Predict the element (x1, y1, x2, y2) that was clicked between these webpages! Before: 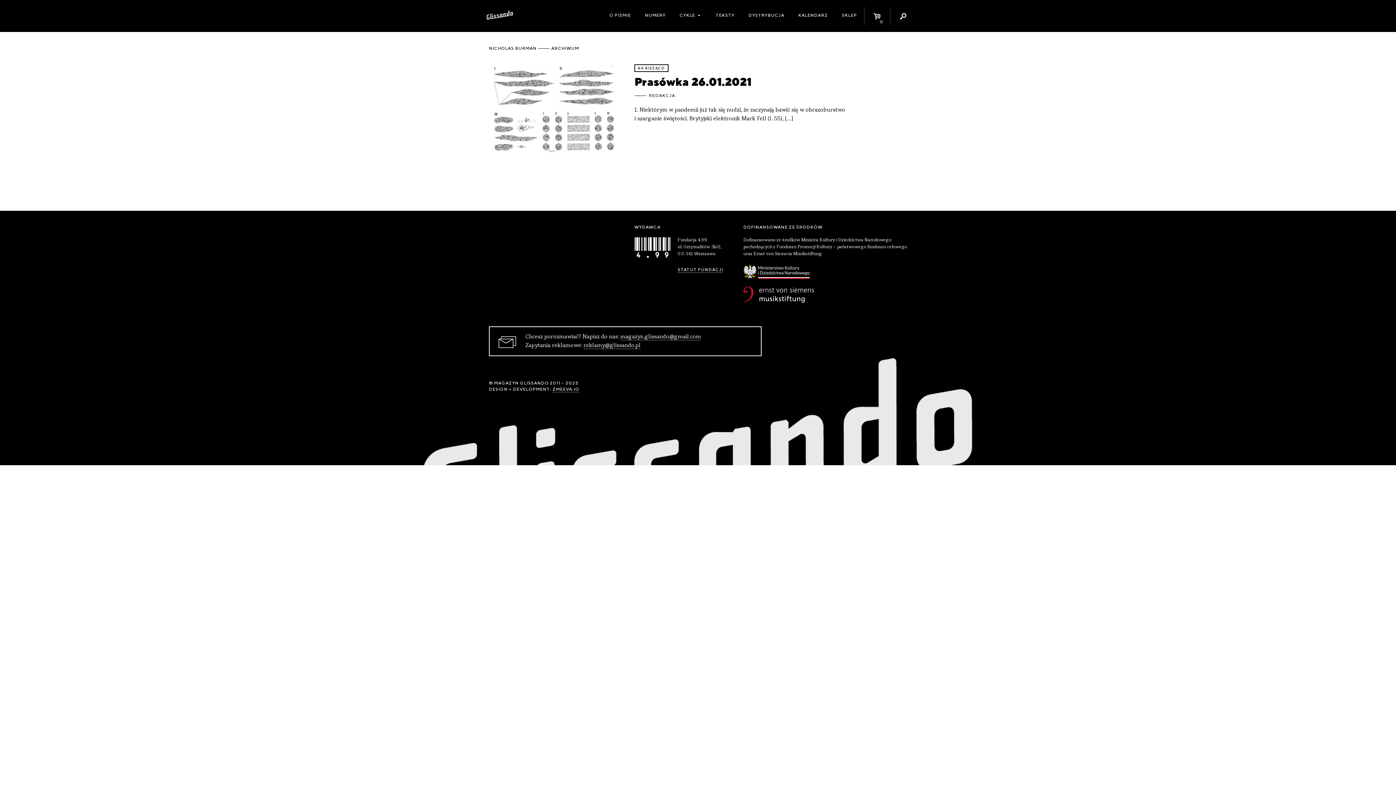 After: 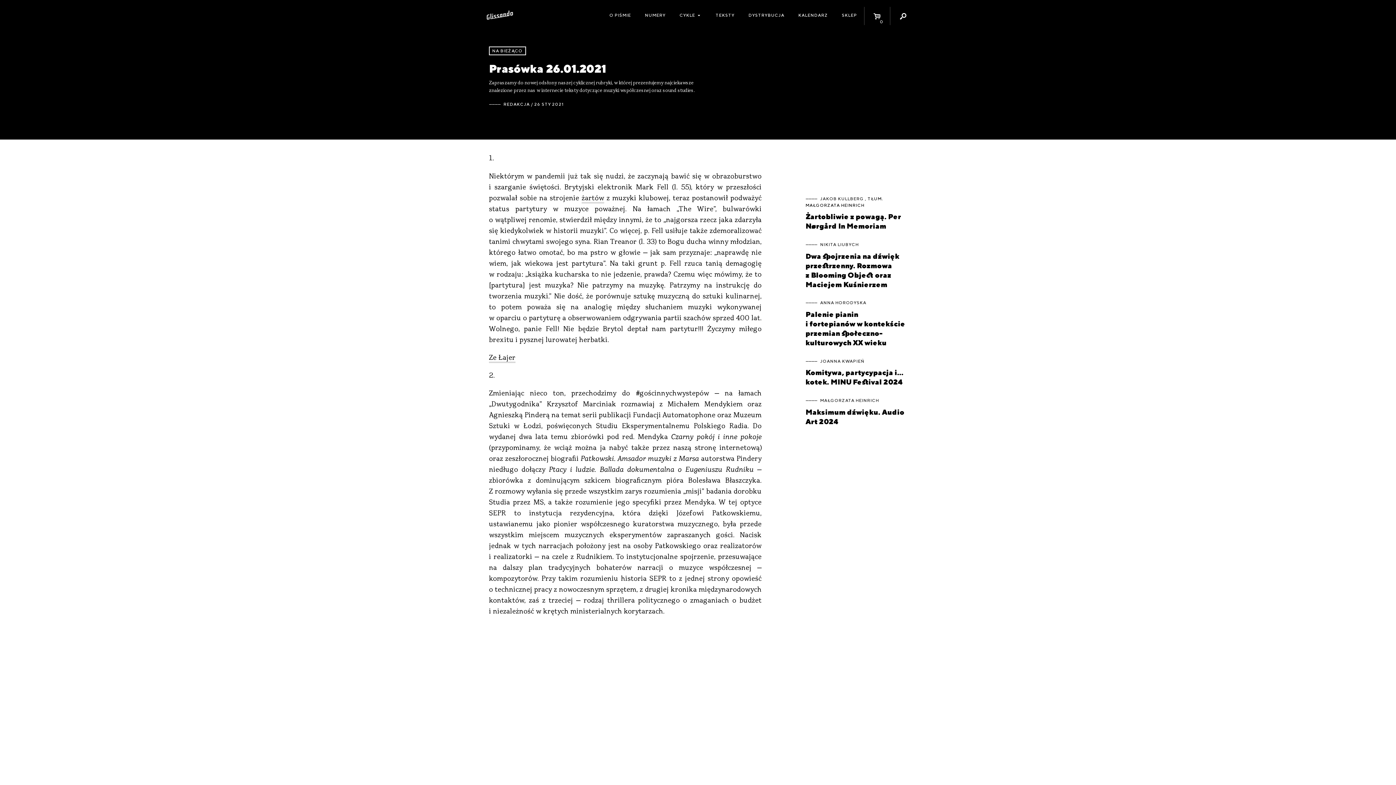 Action: label: Prasówka 26.01.2021 bbox: (634, 75, 751, 88)